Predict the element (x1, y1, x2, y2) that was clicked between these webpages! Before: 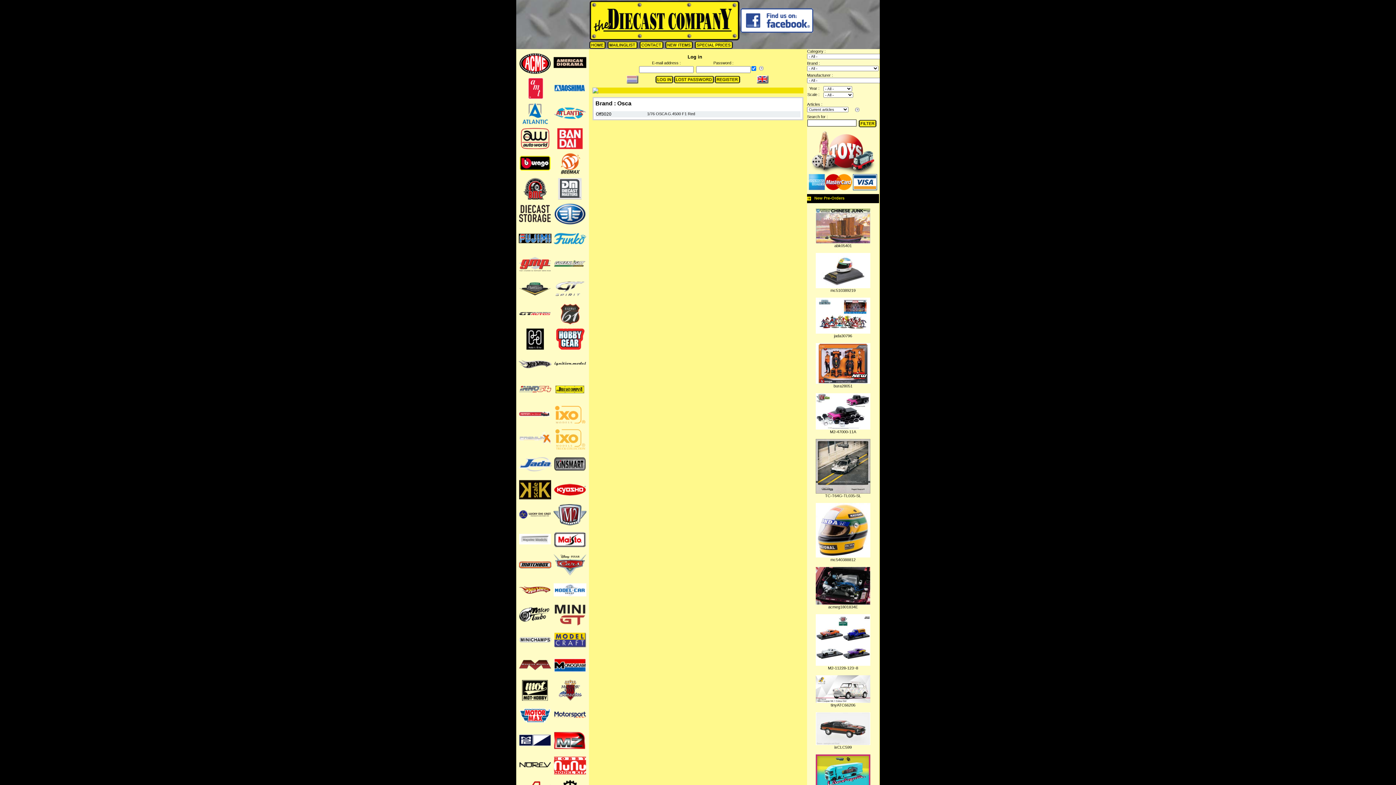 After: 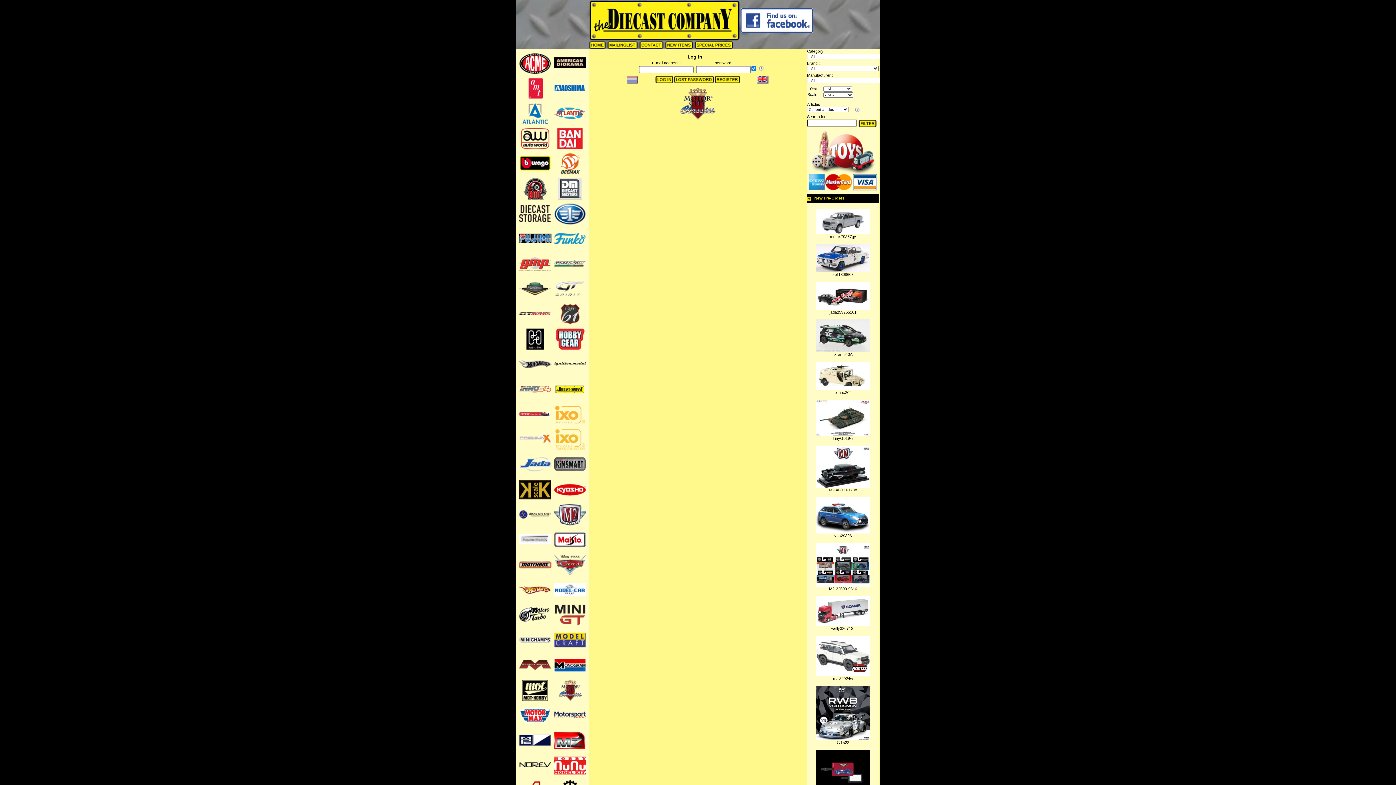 Action: bbox: (553, 688, 586, 692)